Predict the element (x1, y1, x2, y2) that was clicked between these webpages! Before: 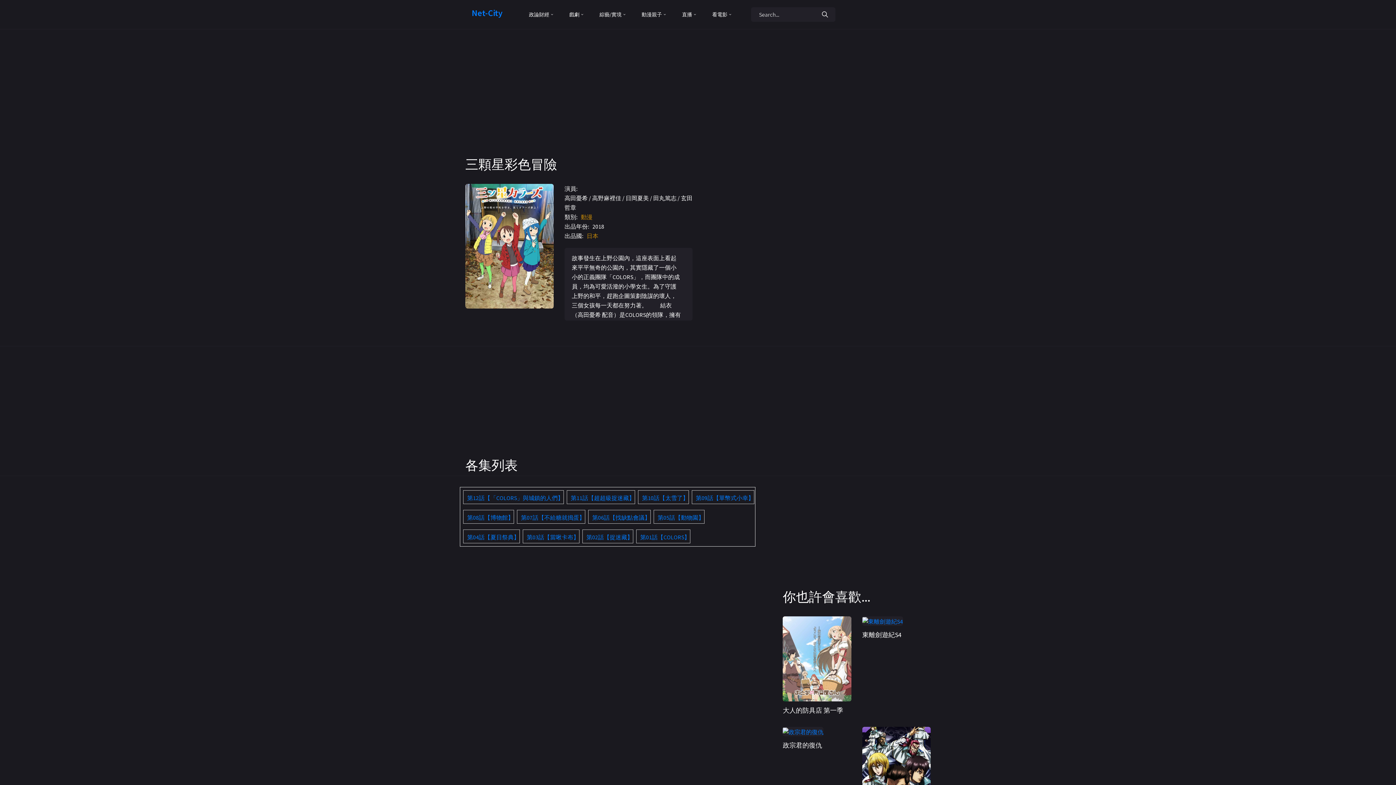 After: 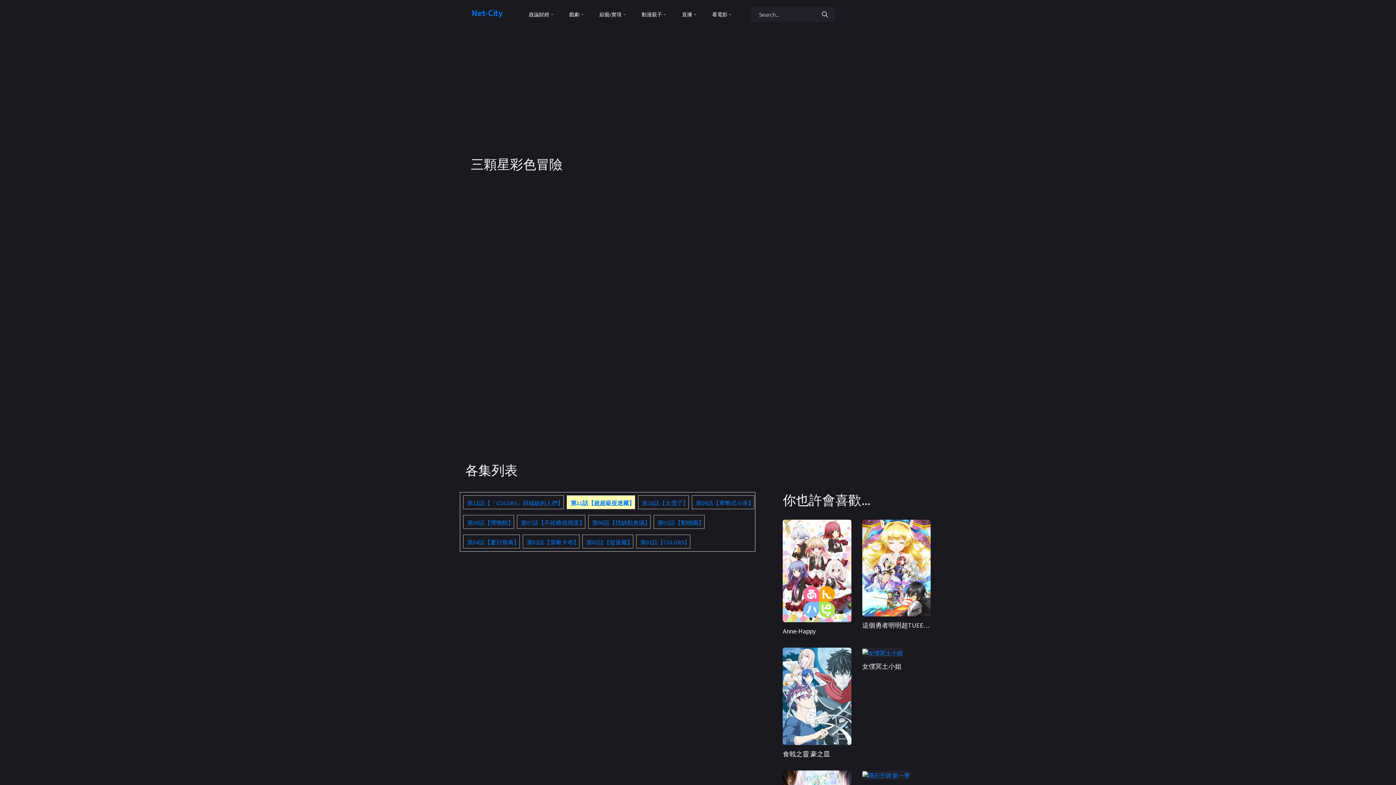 Action: label: 第11話【超超級捉迷藏】 bbox: (570, 494, 634, 501)